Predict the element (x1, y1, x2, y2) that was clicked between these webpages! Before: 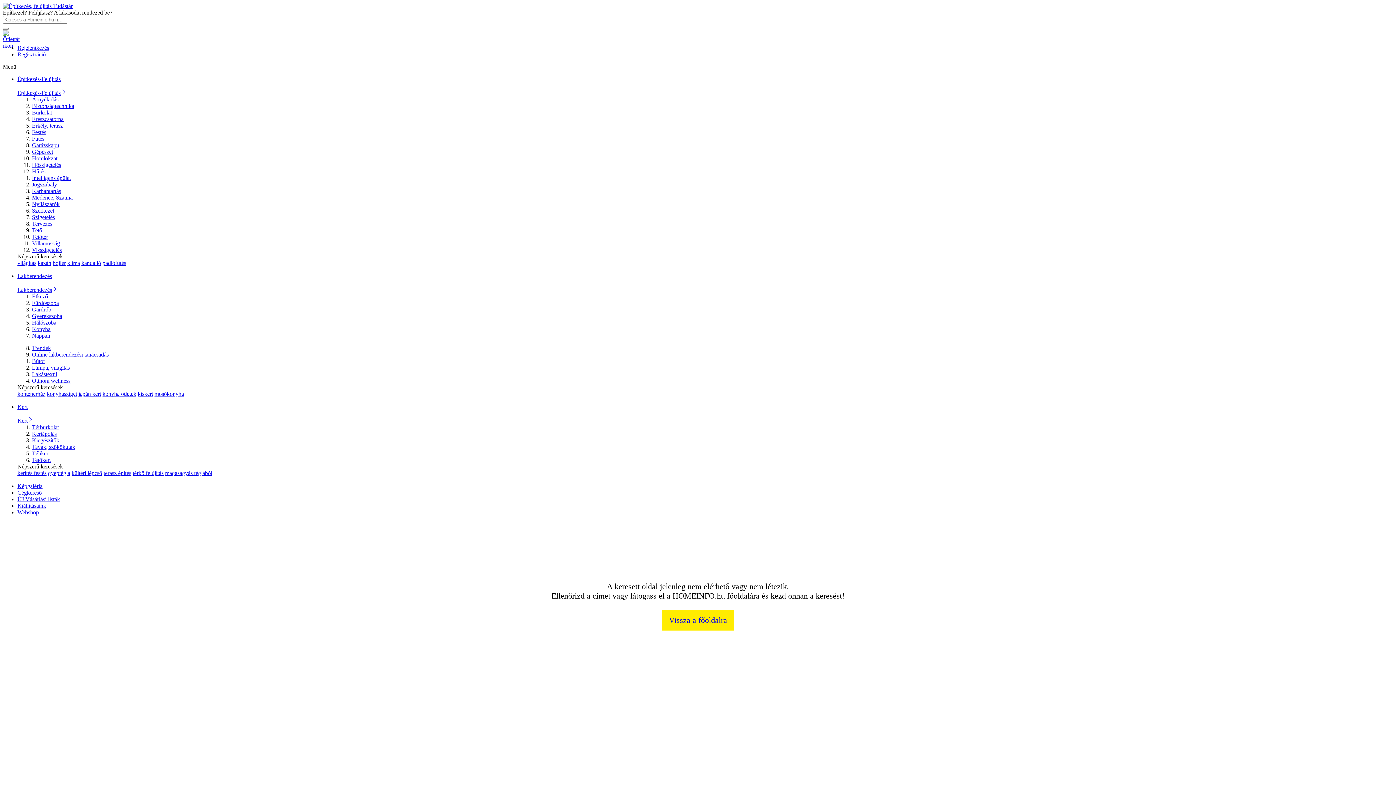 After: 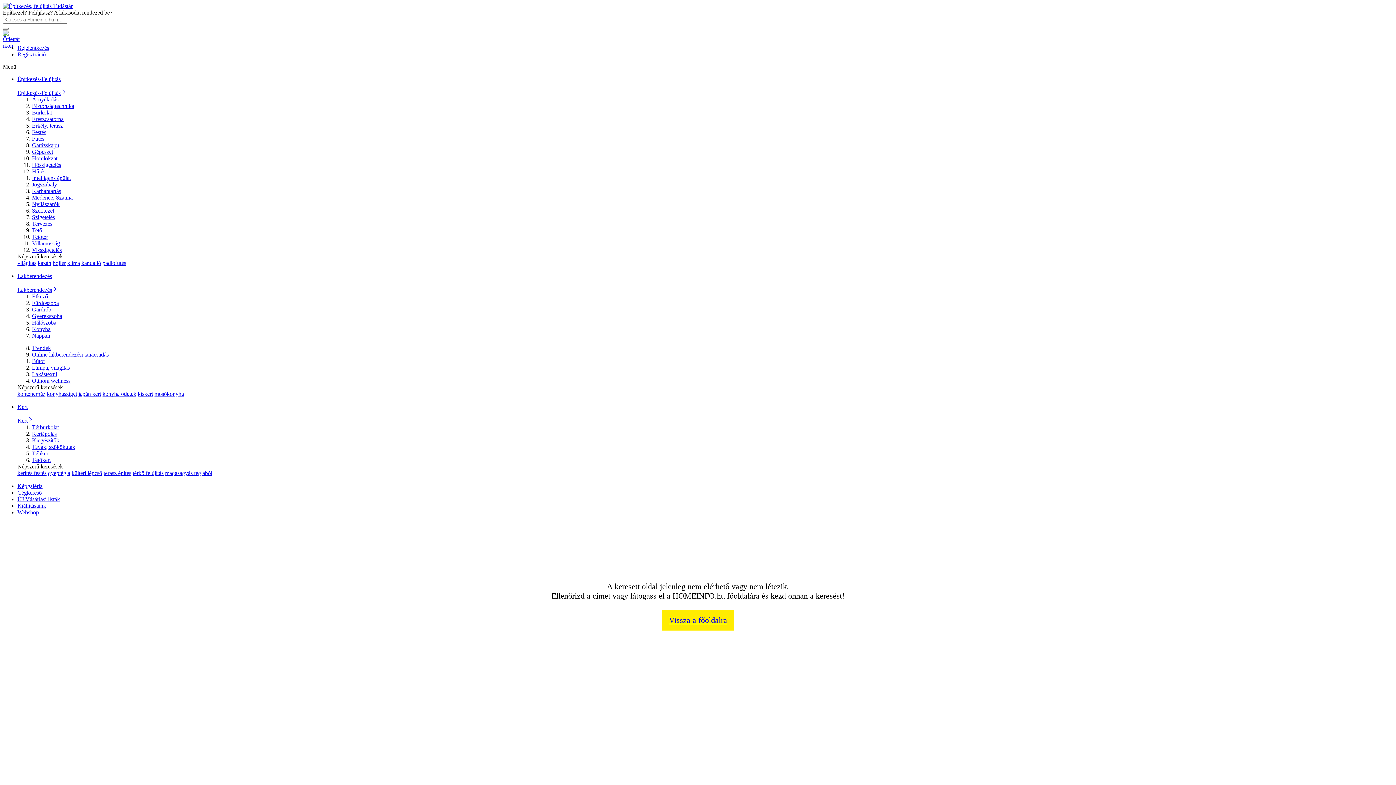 Action: label: ÚJ Vásárlási listák bbox: (17, 496, 60, 502)